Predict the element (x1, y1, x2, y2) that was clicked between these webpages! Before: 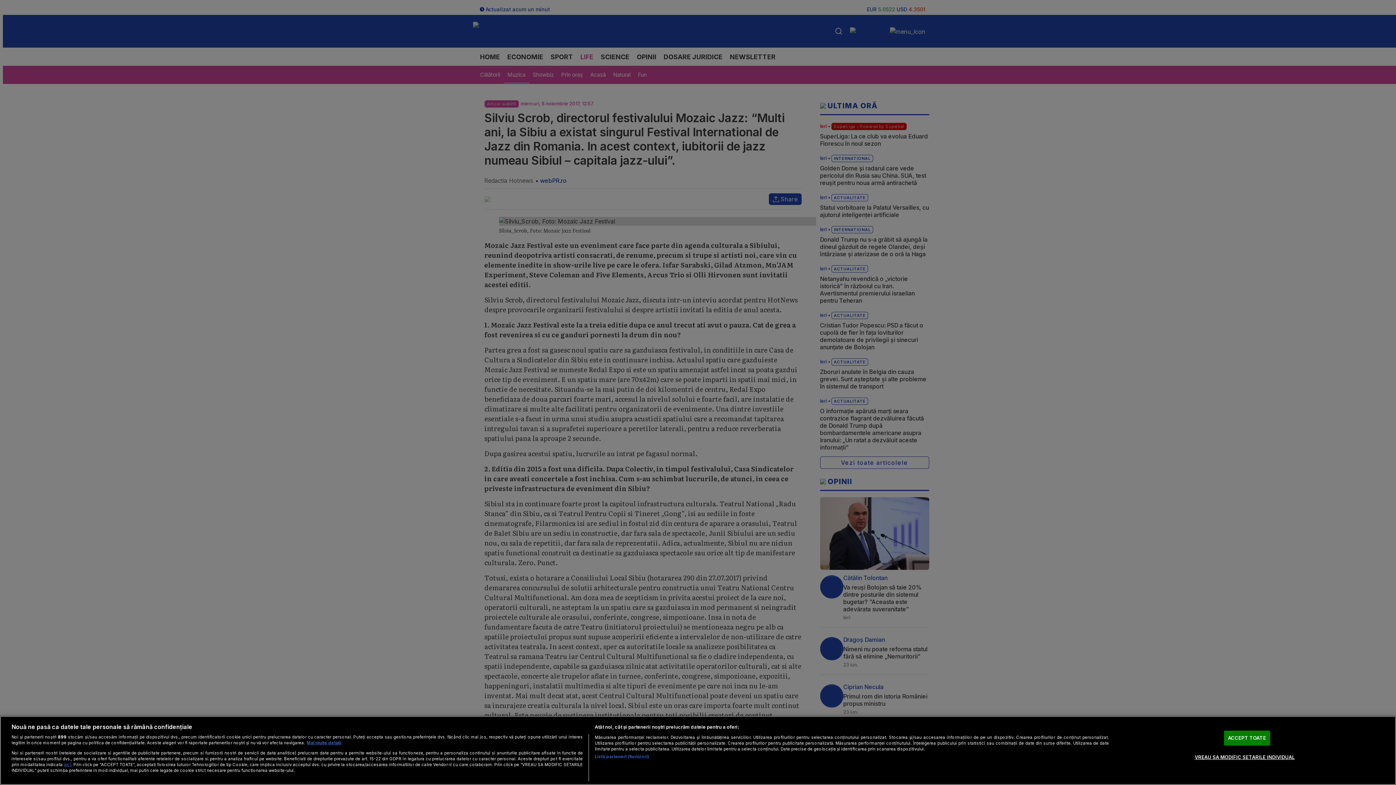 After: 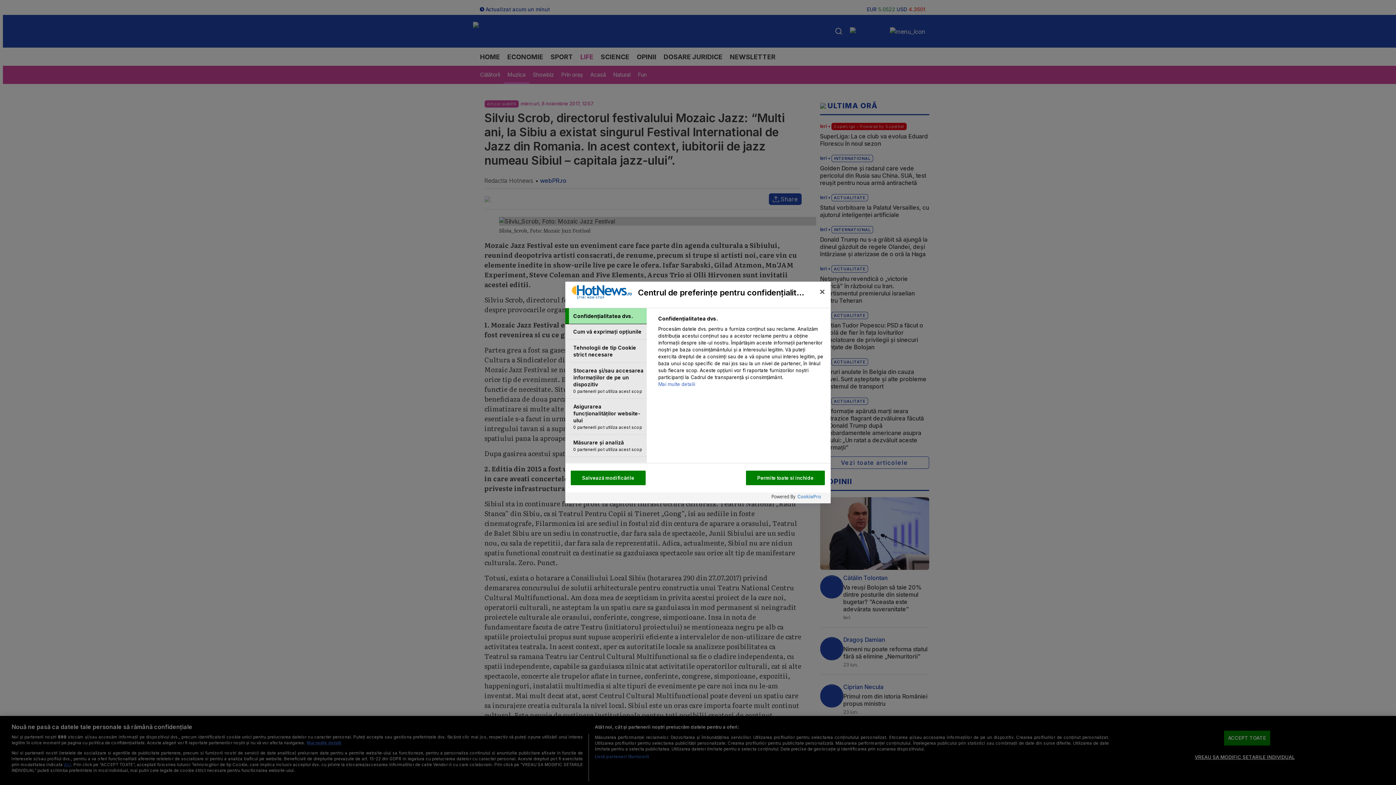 Action: label: VREAU SA MODIFIC SETARILE INDIVIDUAL bbox: (1195, 750, 1295, 764)